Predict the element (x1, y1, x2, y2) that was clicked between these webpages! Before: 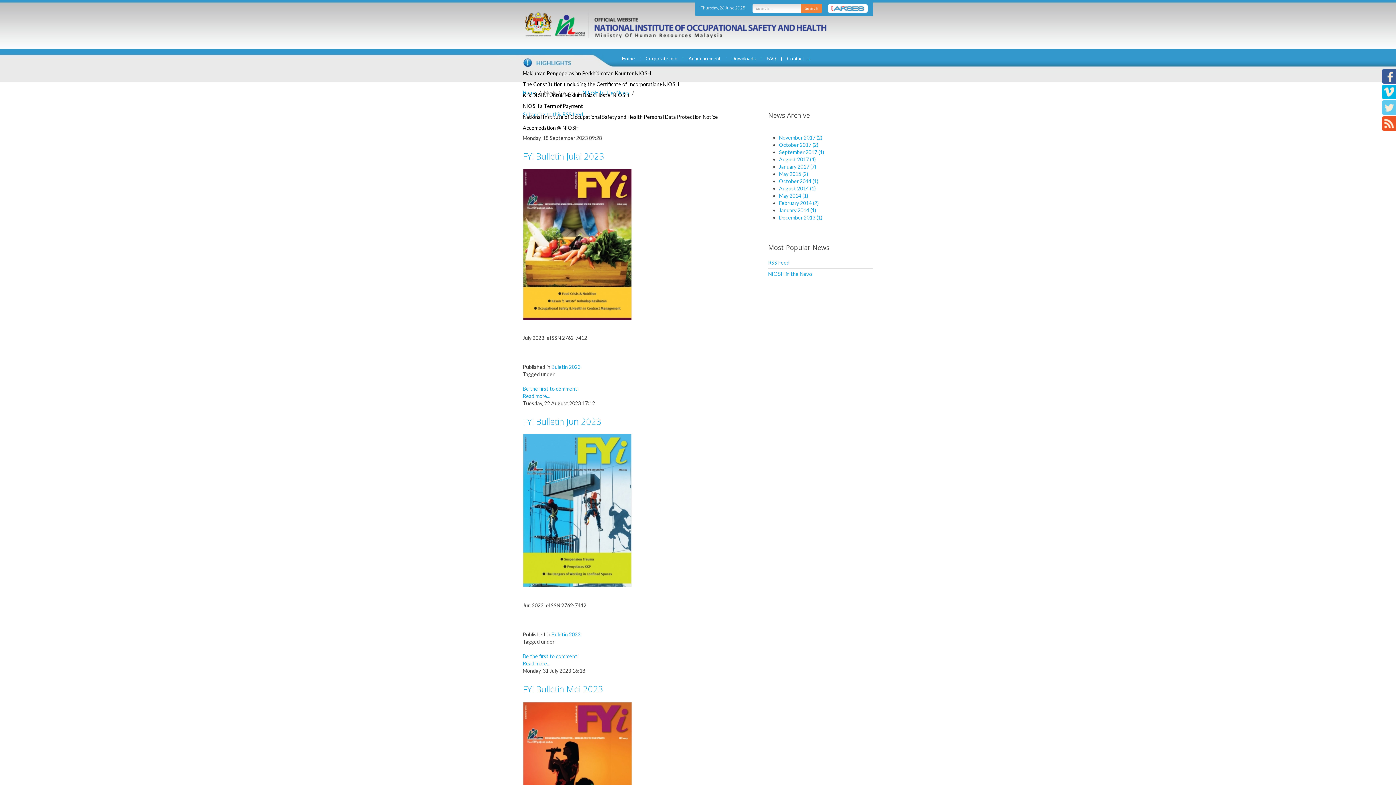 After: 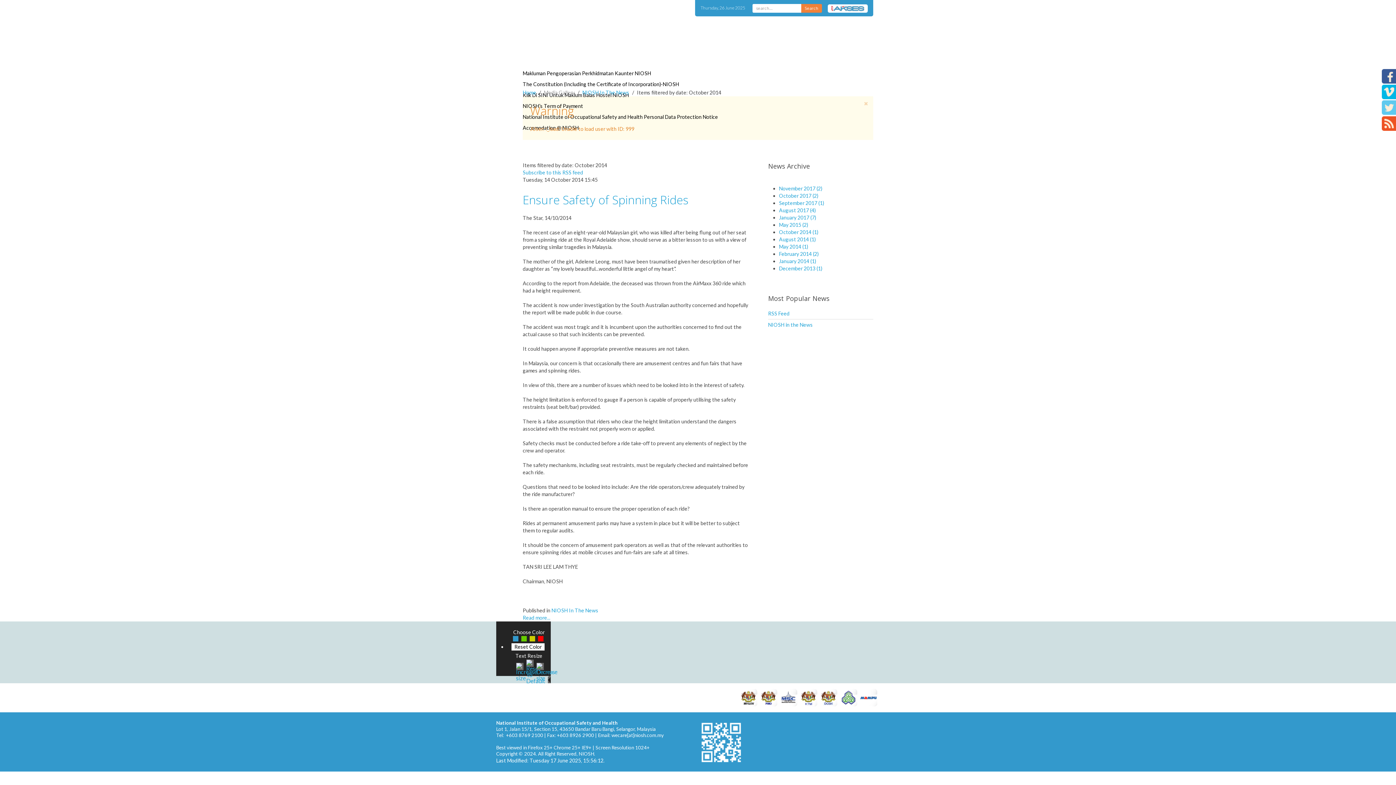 Action: label: October 2014 (1) bbox: (779, 178, 818, 184)